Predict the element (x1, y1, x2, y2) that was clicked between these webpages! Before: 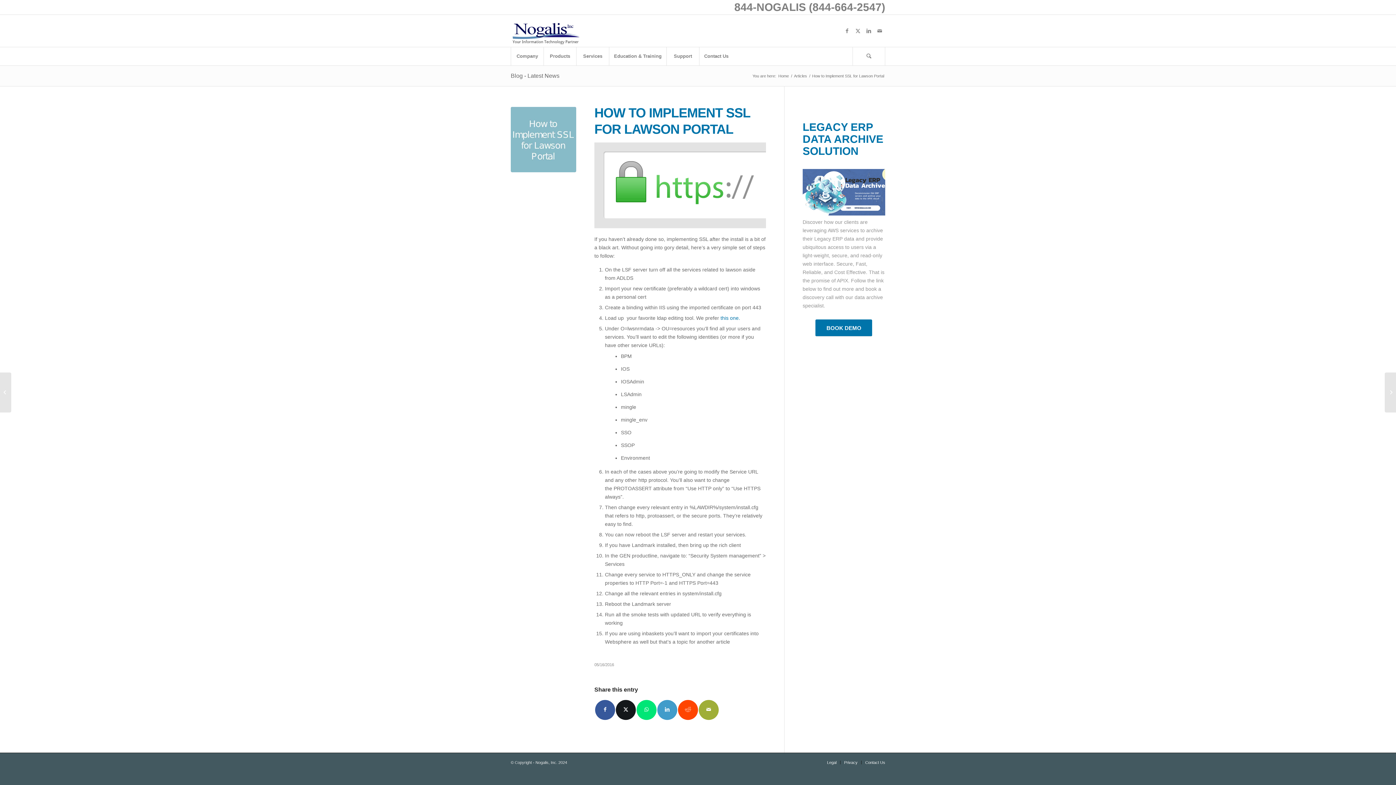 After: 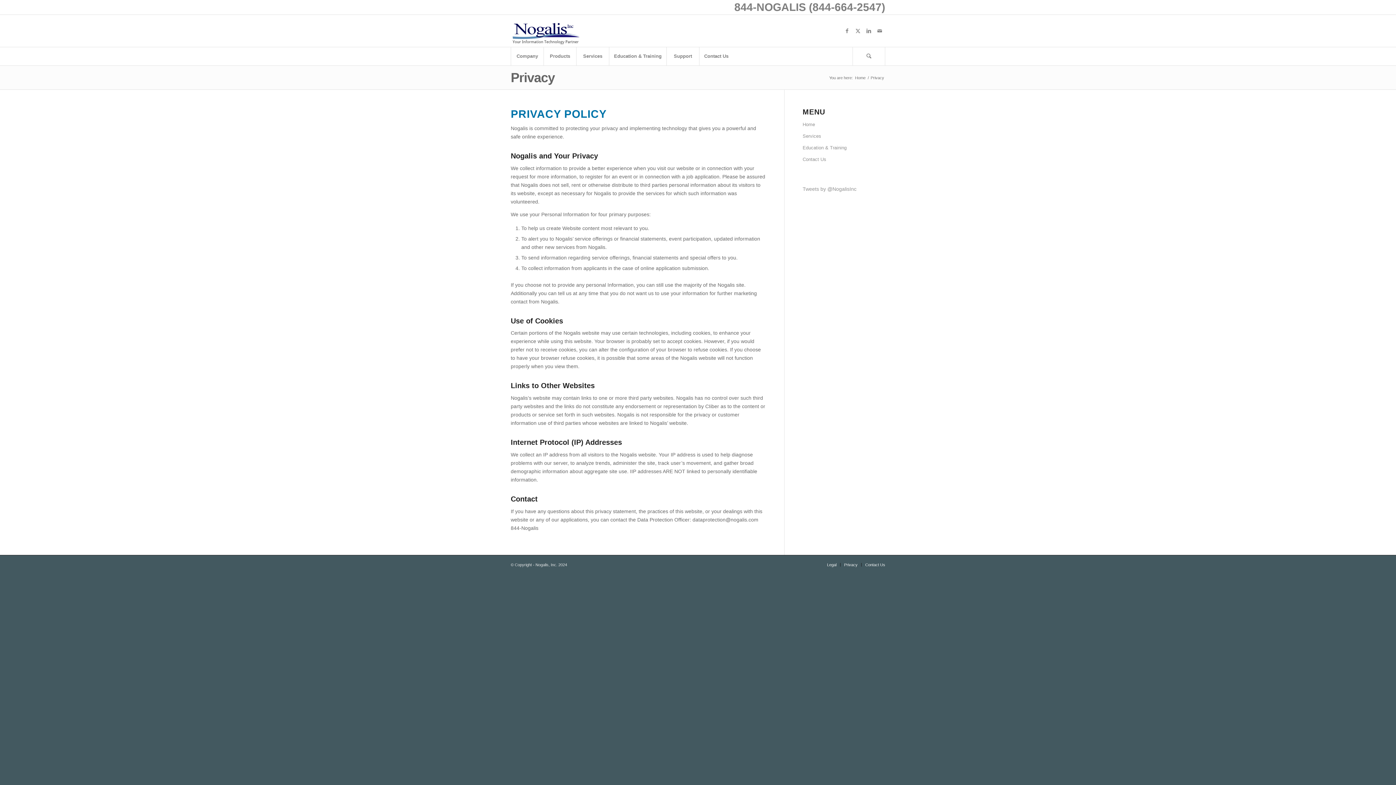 Action: label: Privacy bbox: (844, 760, 857, 764)